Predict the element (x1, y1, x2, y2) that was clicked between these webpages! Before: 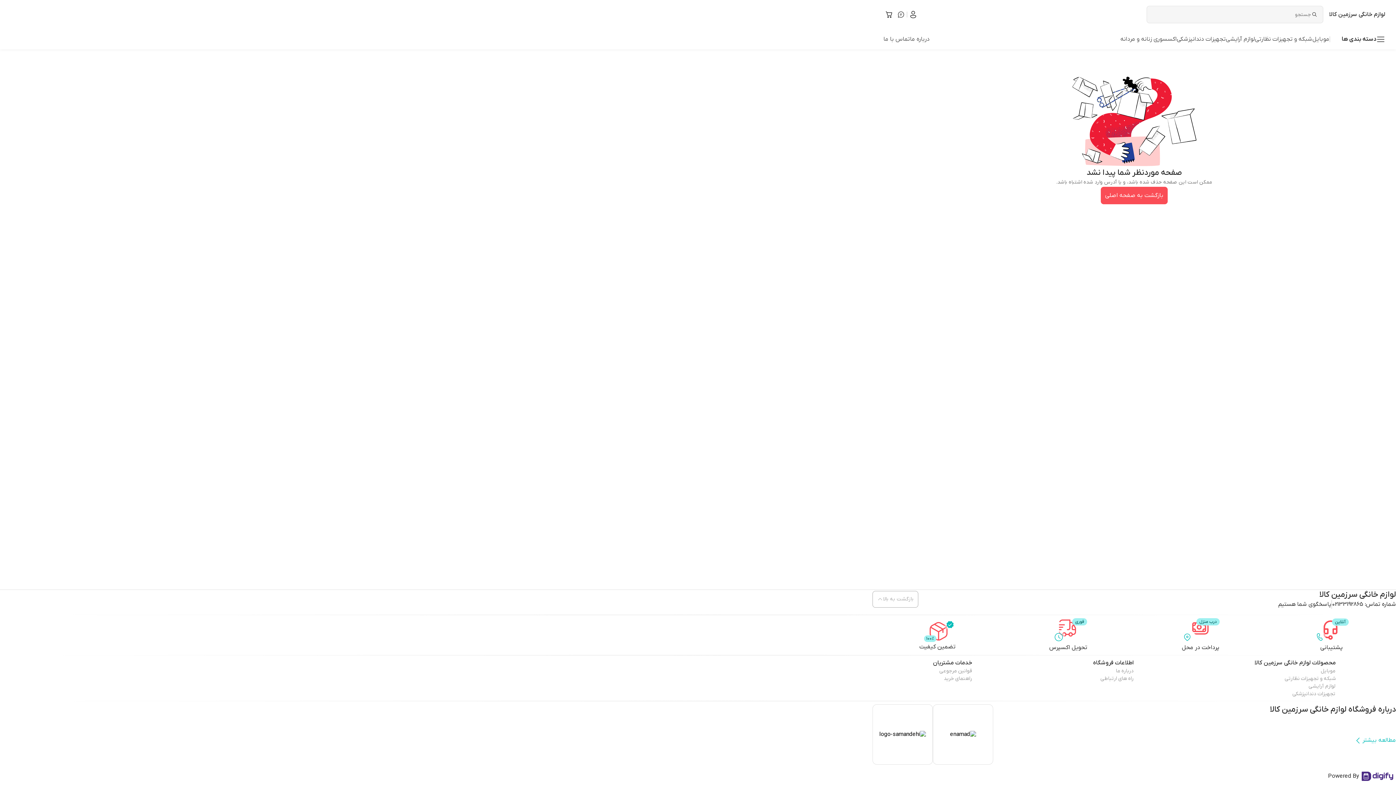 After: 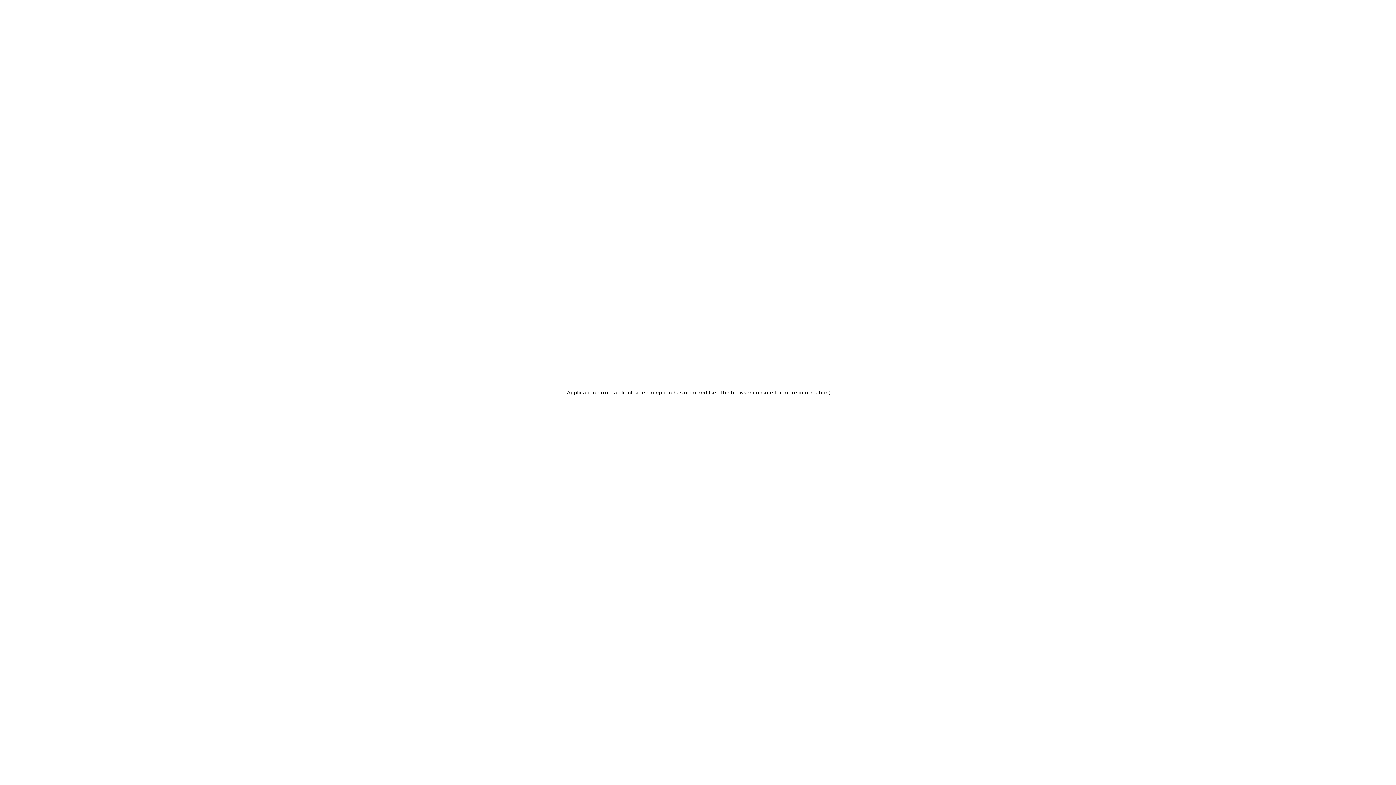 Action: label: مطالعه بیشتر bbox: (1354, 736, 1396, 745)